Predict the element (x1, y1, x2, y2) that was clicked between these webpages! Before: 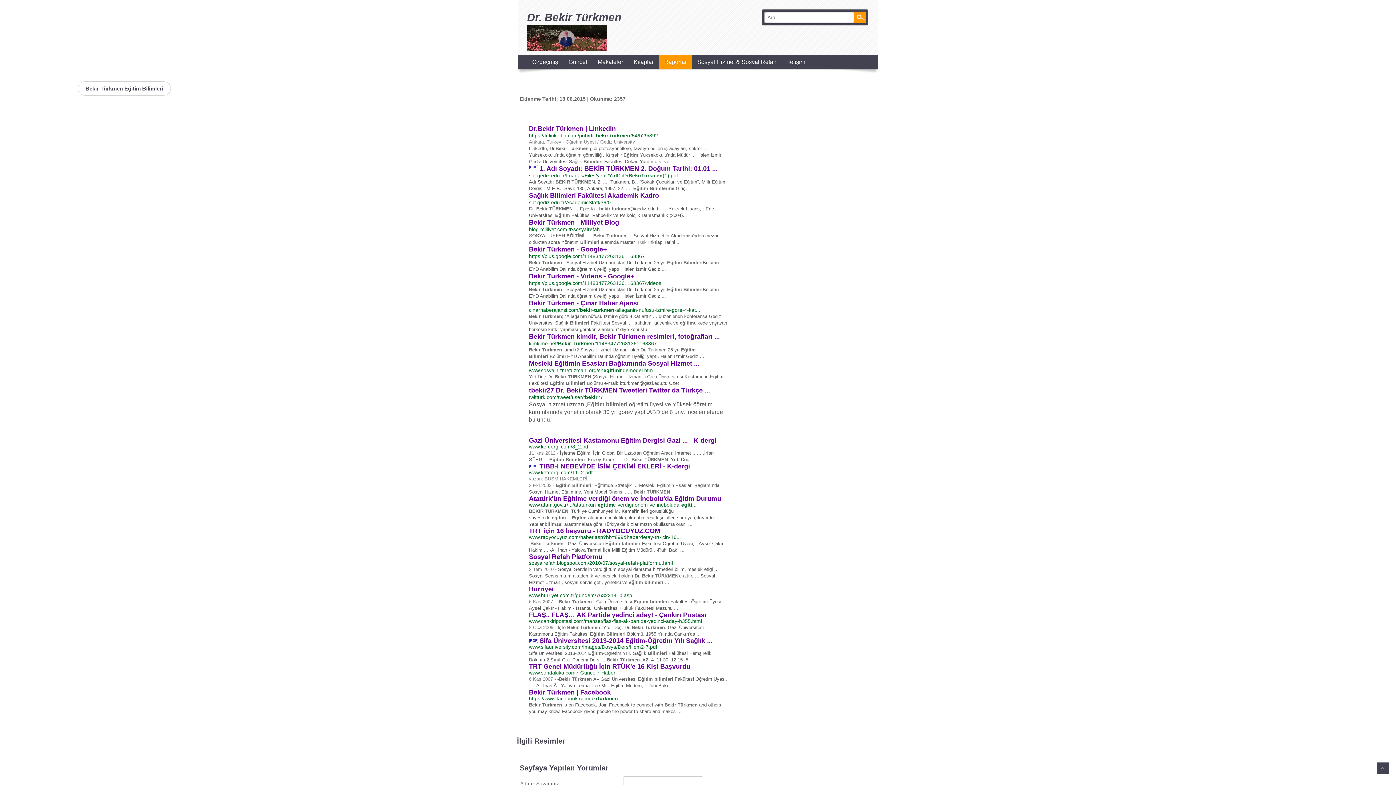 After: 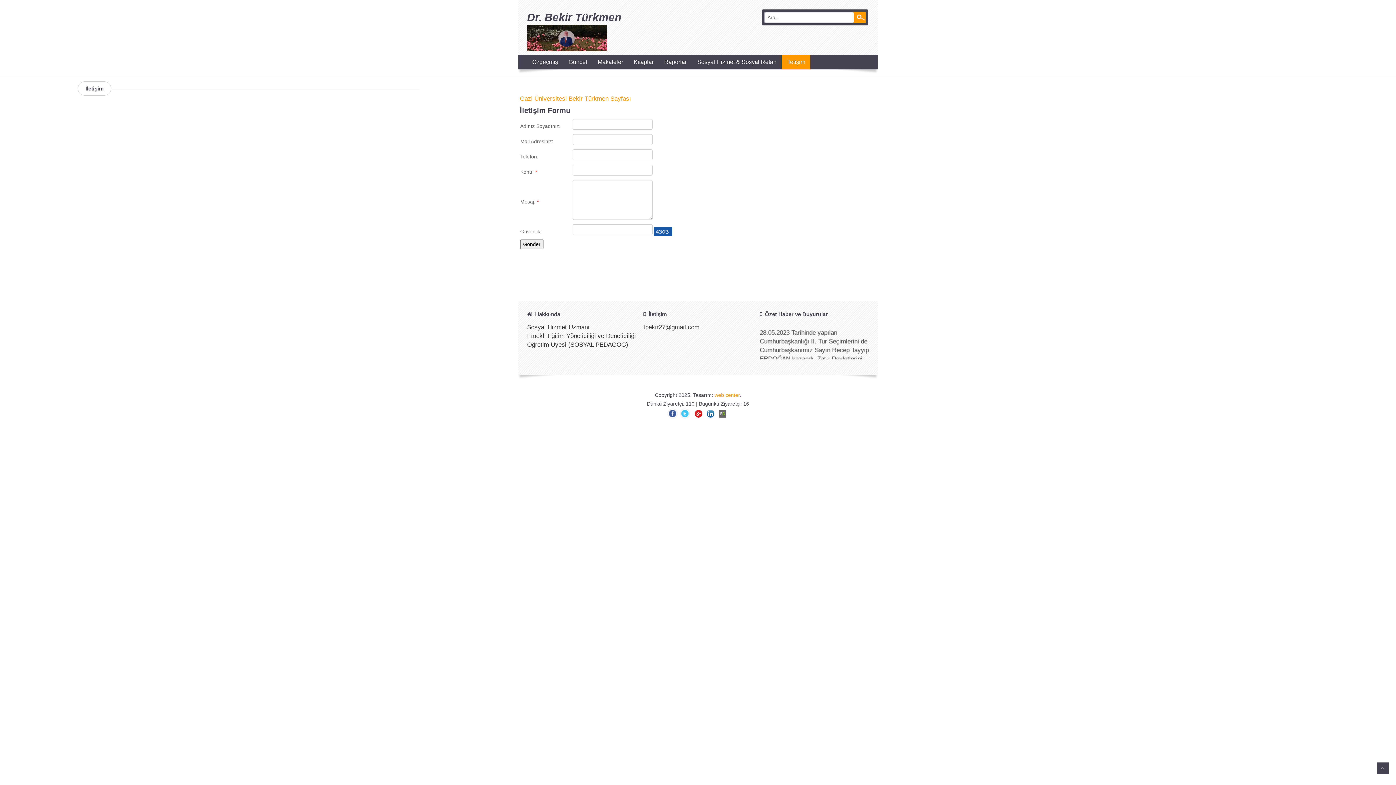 Action: bbox: (782, 55, 810, 69) label: İletişim